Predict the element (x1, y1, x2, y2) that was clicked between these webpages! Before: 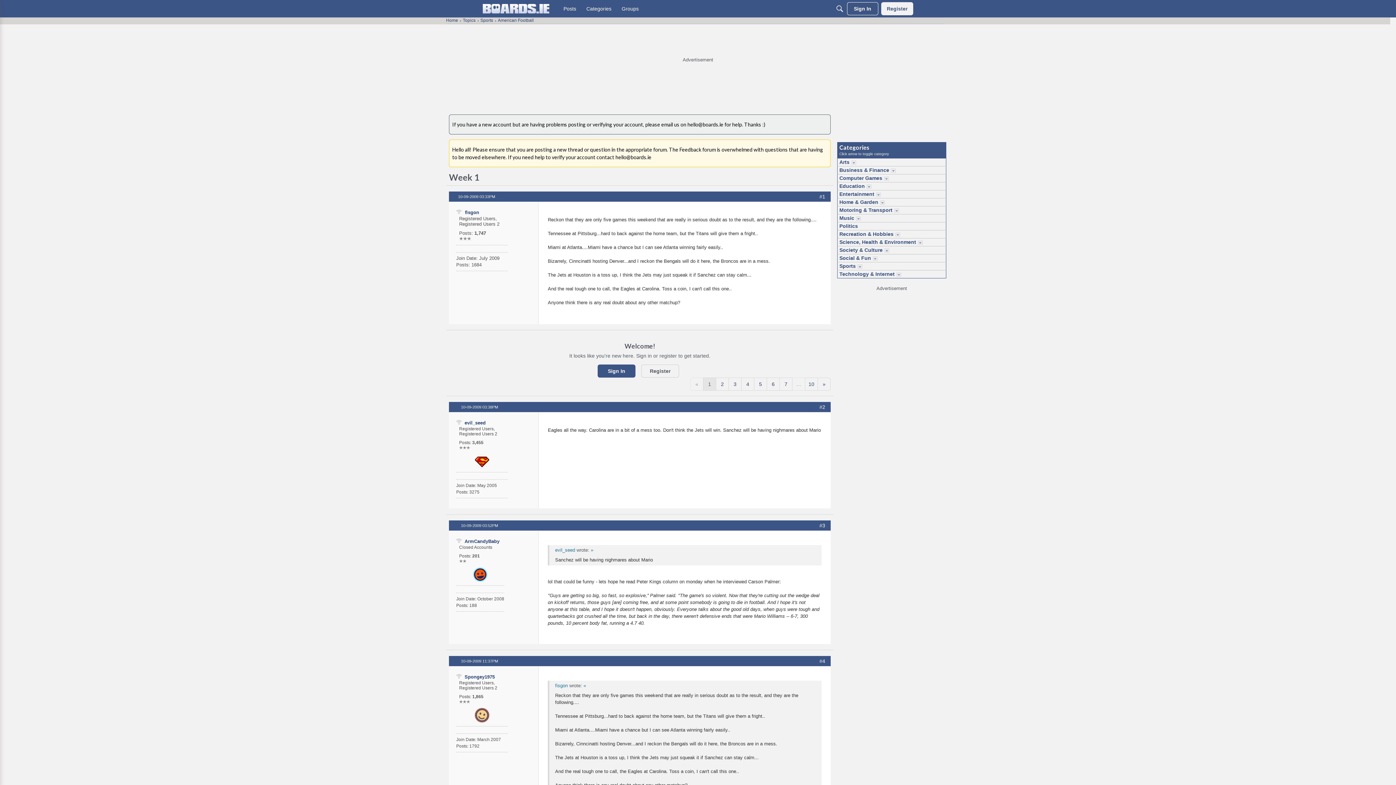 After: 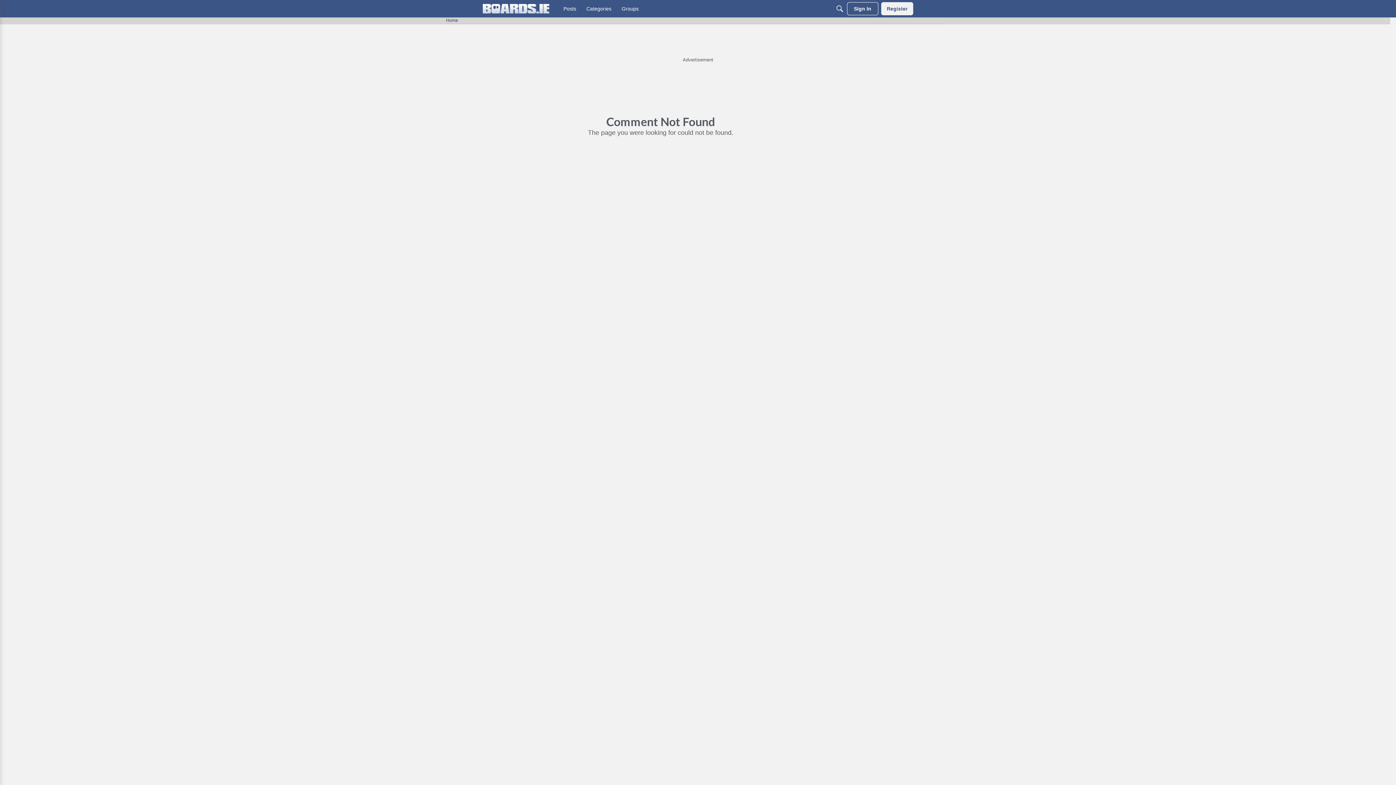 Action: label: » bbox: (583, 683, 586, 688)